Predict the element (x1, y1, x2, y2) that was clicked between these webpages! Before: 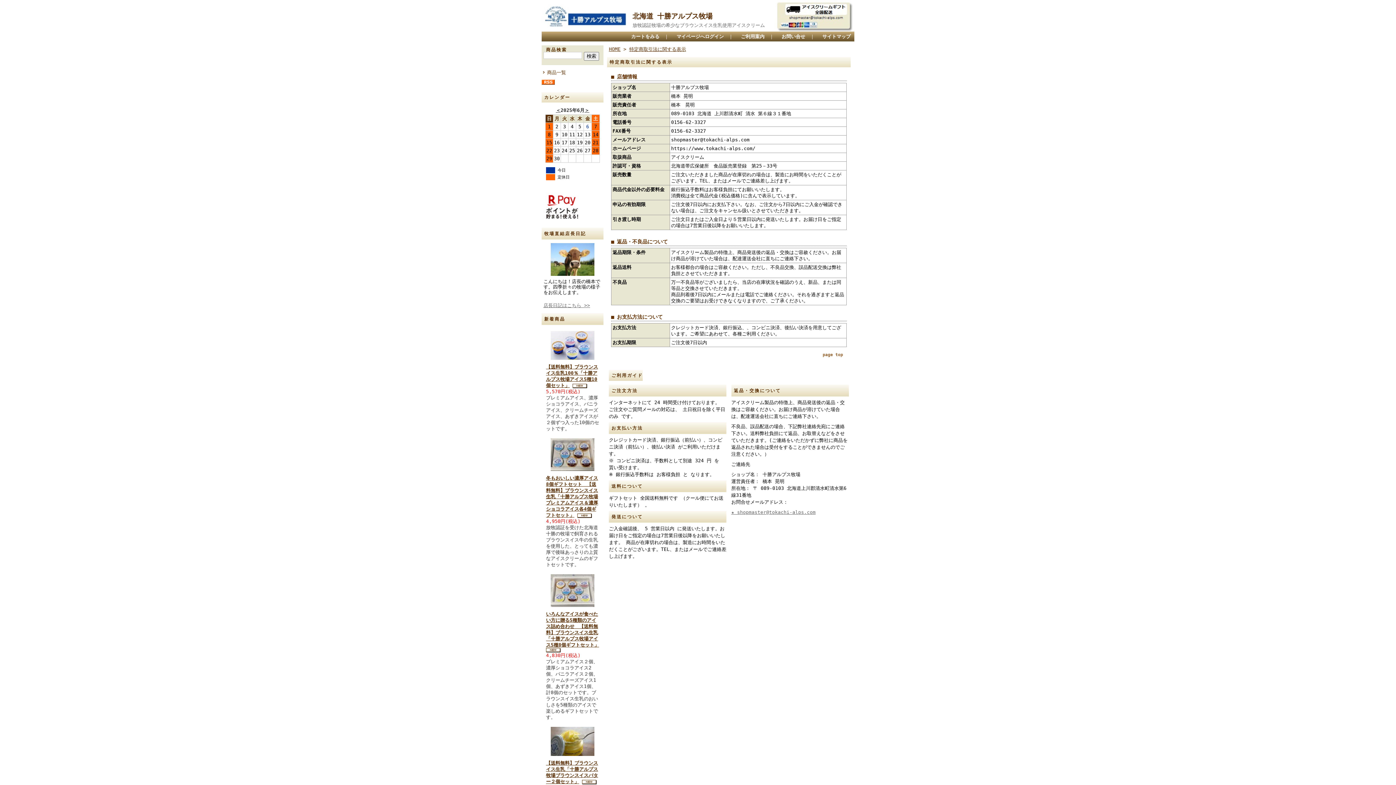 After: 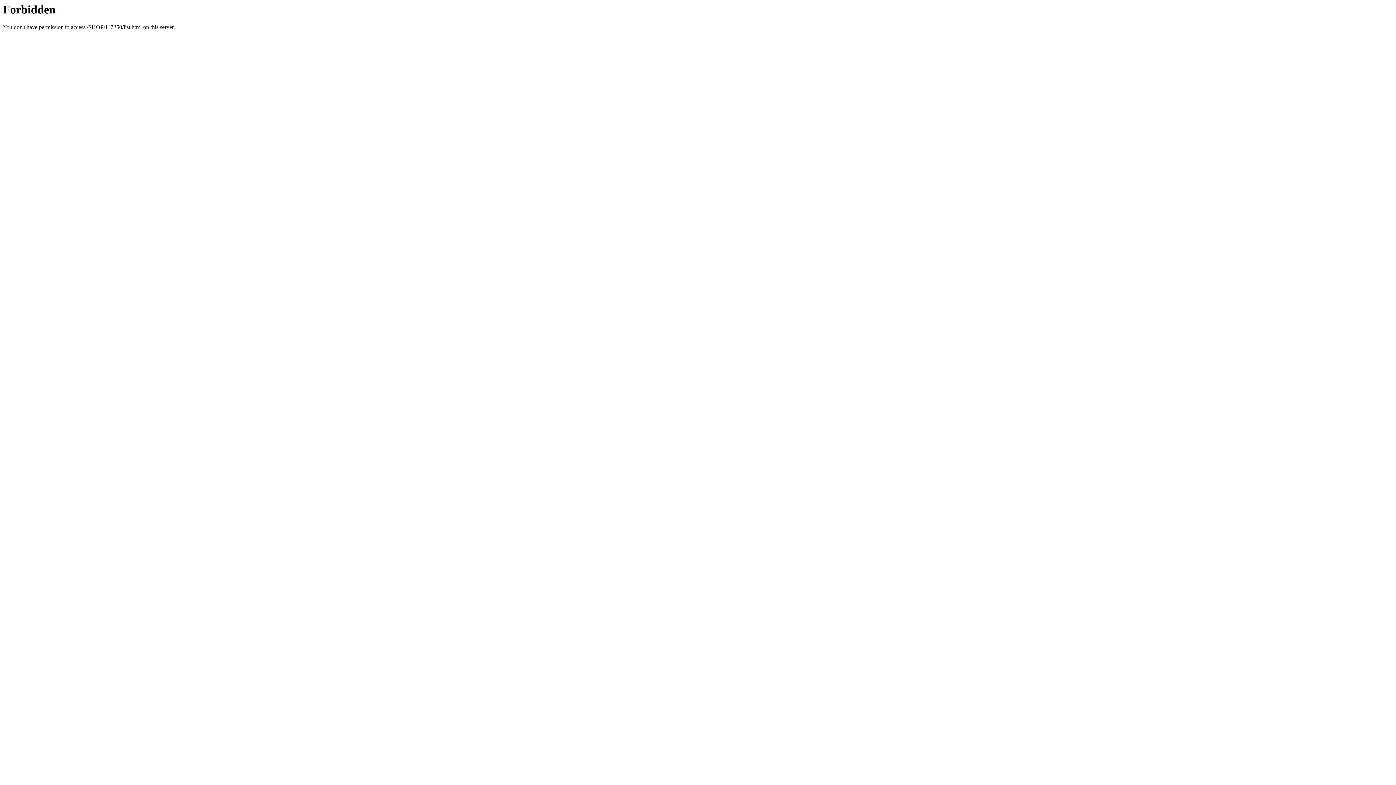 Action: label: 商品一覧 bbox: (541, 67, 603, 77)